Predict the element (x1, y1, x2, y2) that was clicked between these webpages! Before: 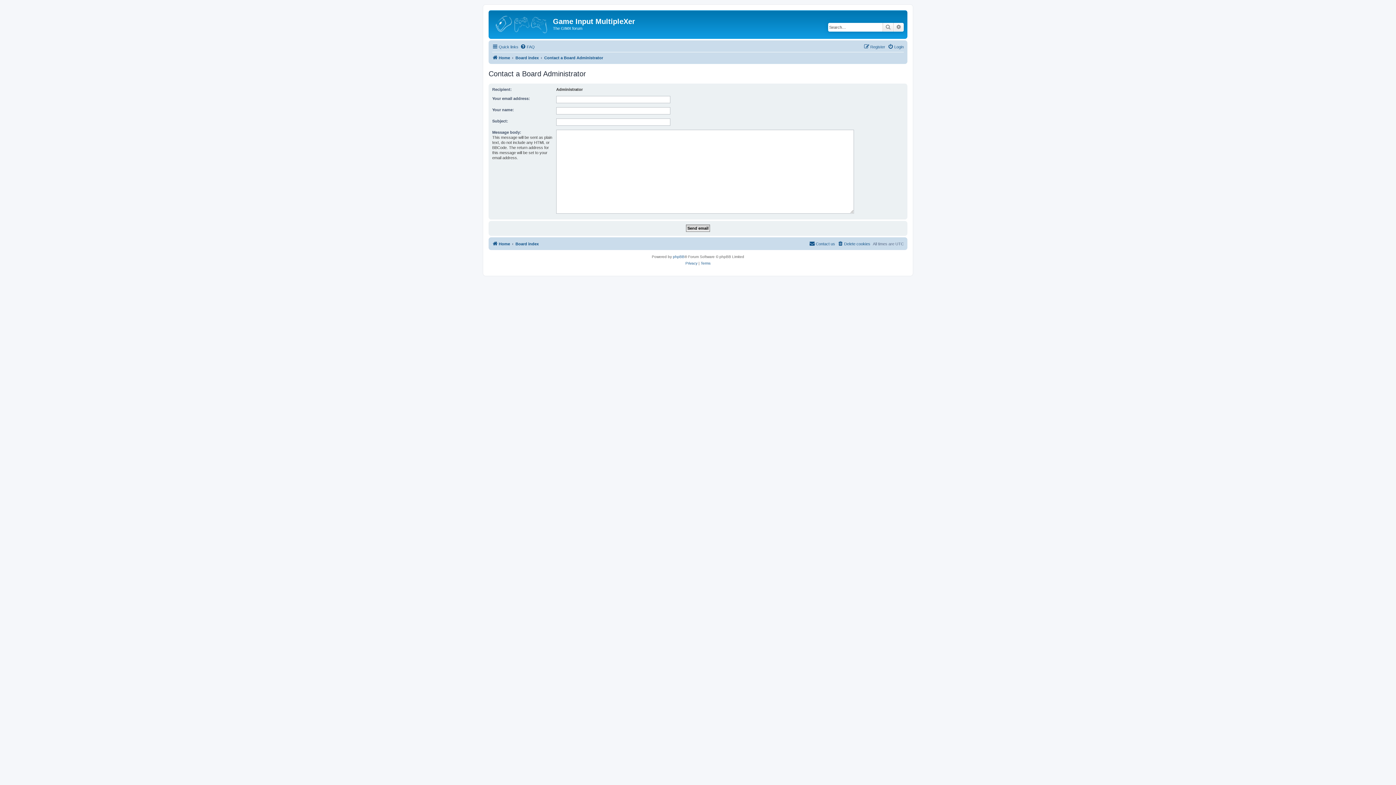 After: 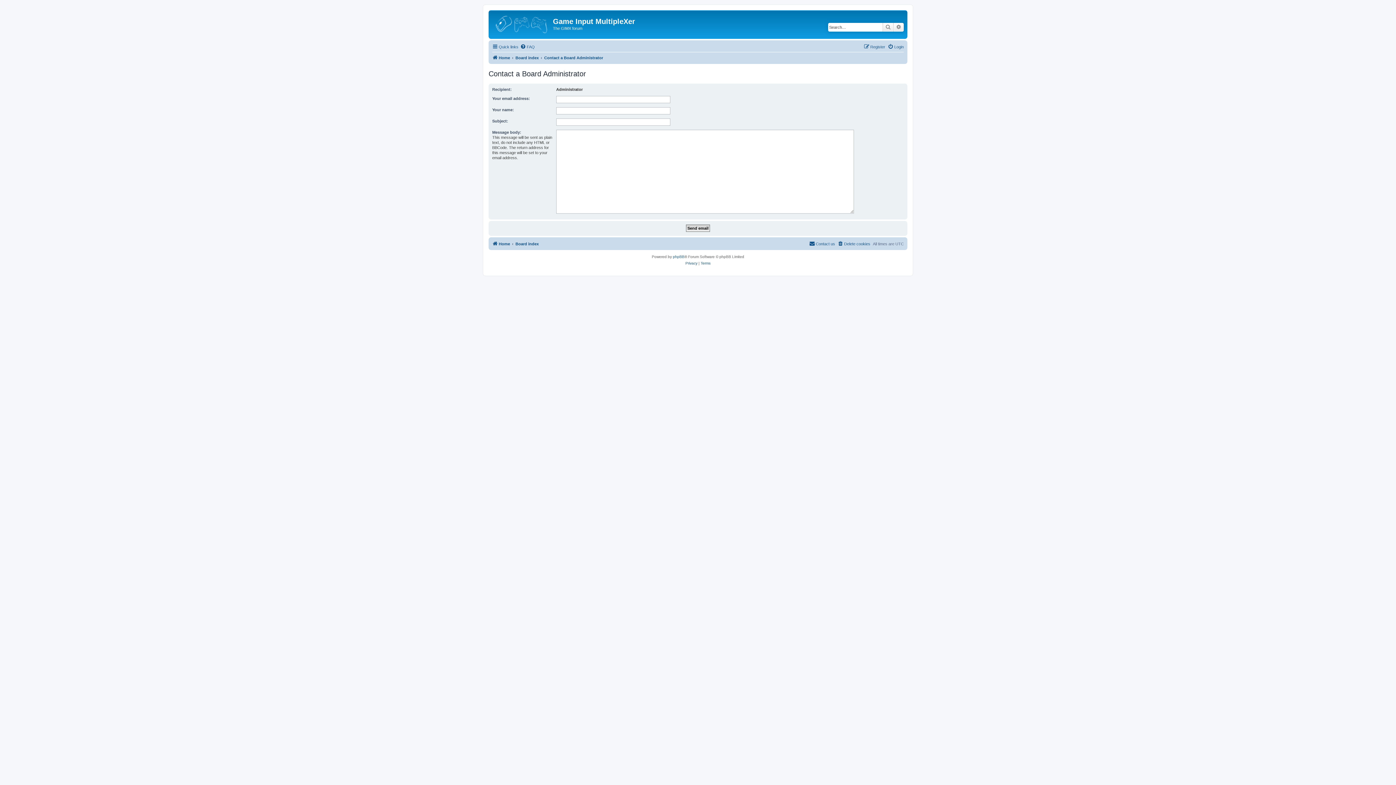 Action: label: Contact us bbox: (809, 239, 835, 248)